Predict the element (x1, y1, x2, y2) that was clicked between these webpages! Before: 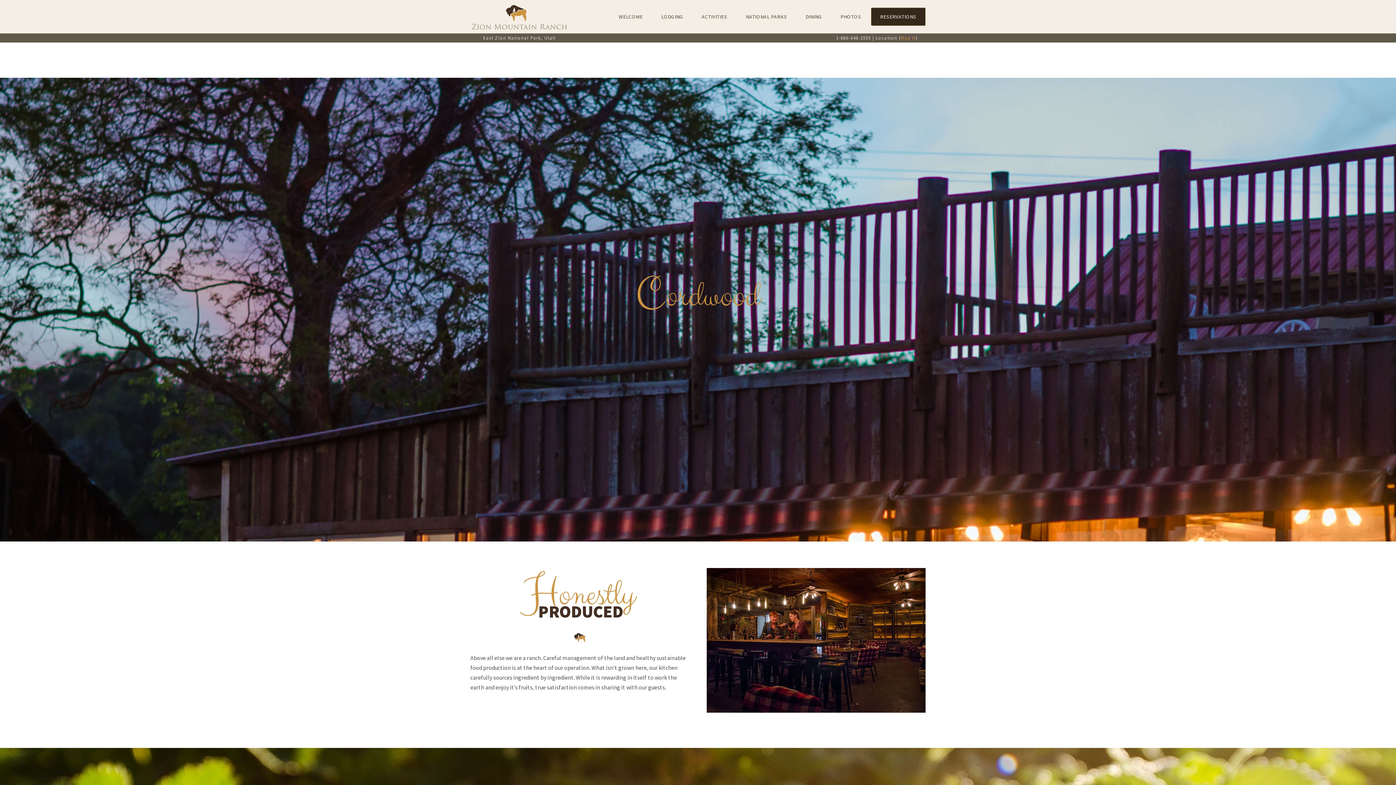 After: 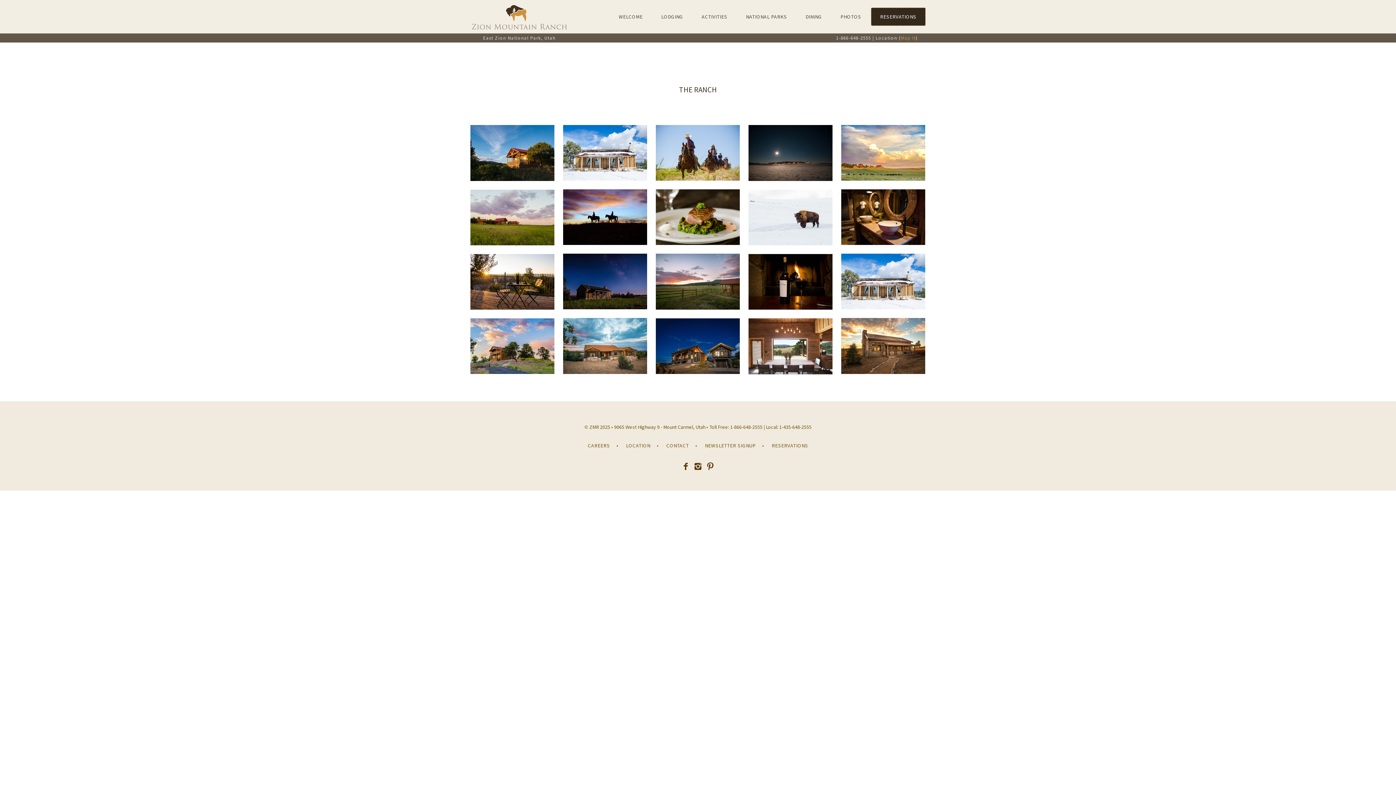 Action: bbox: (832, 8, 870, 25) label: PHOTOS